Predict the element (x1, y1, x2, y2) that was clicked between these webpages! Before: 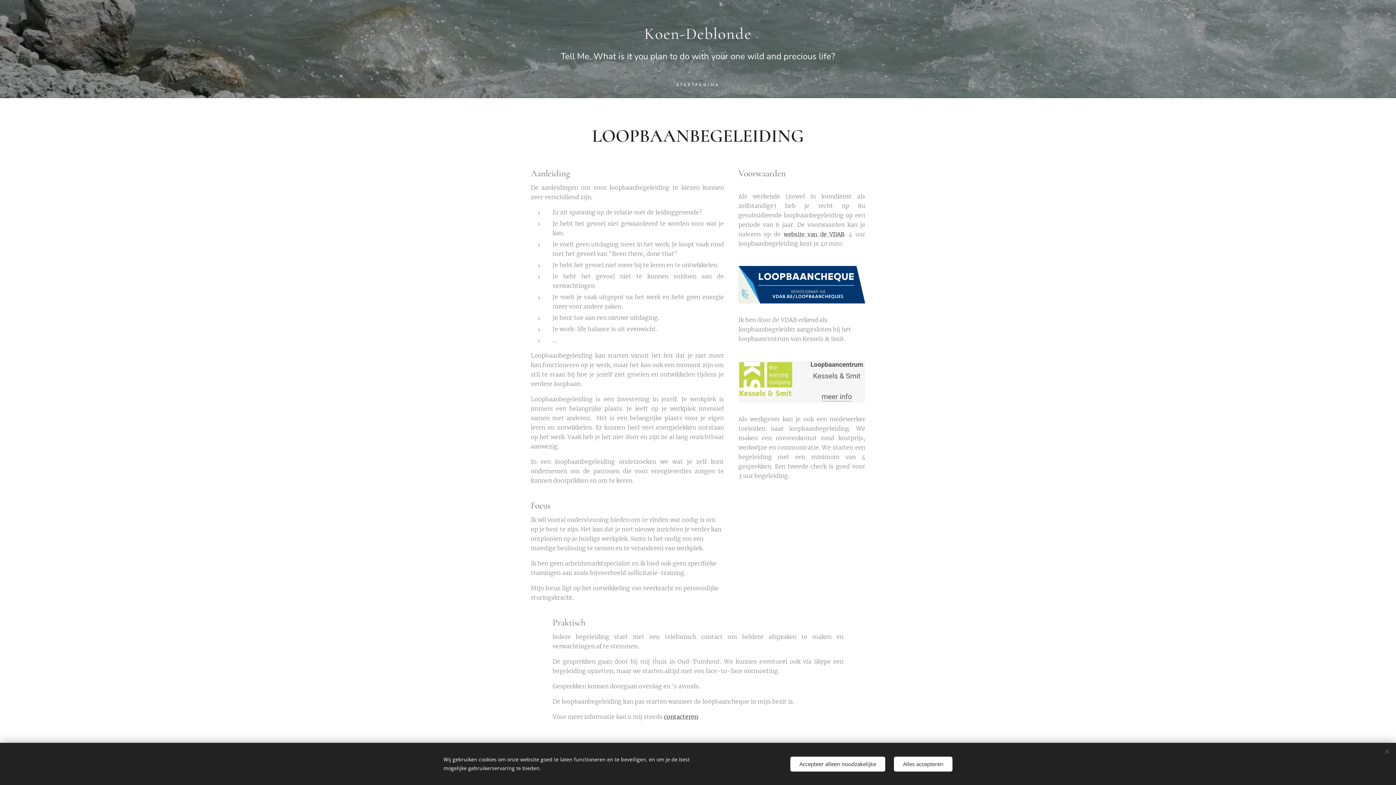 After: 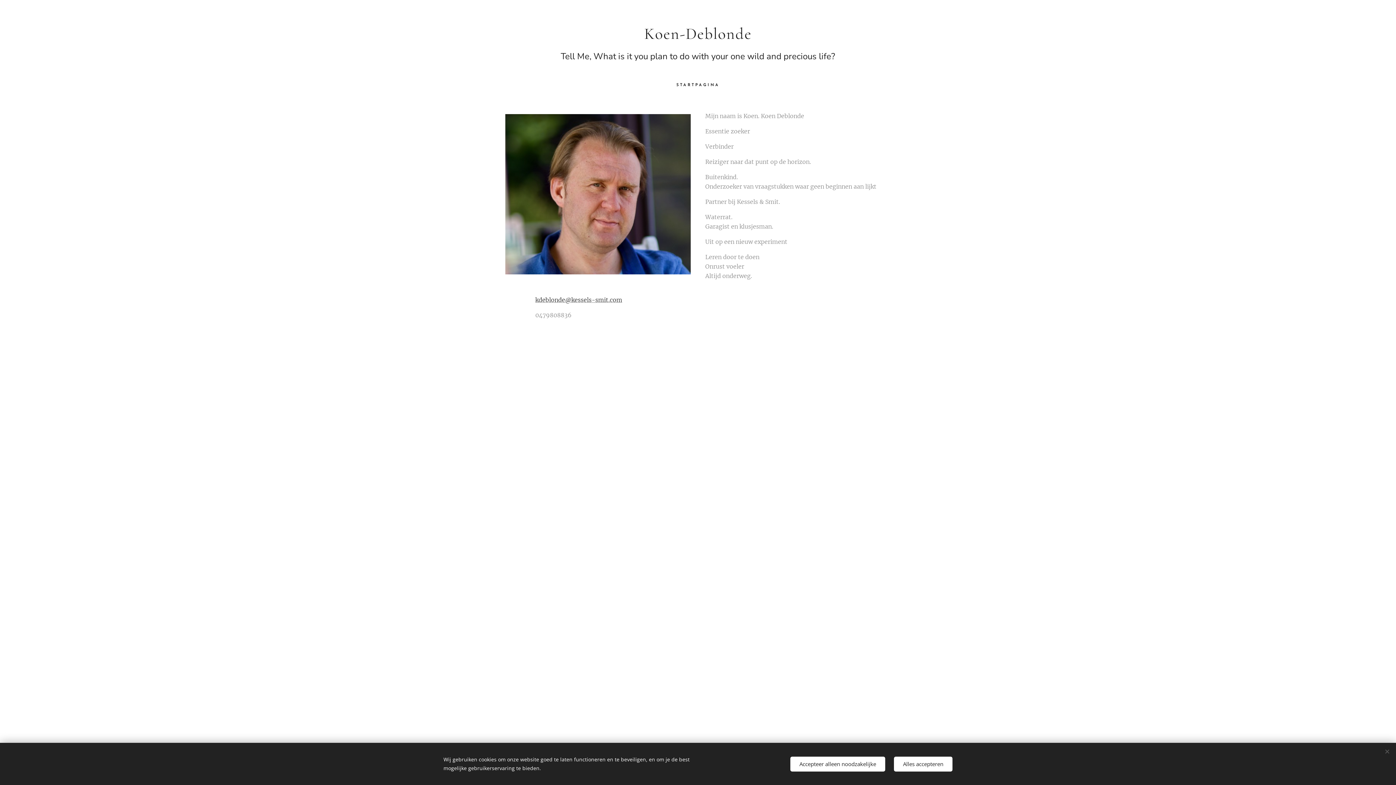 Action: bbox: (641, 21, 755, 46) label: Koen-Deblonde